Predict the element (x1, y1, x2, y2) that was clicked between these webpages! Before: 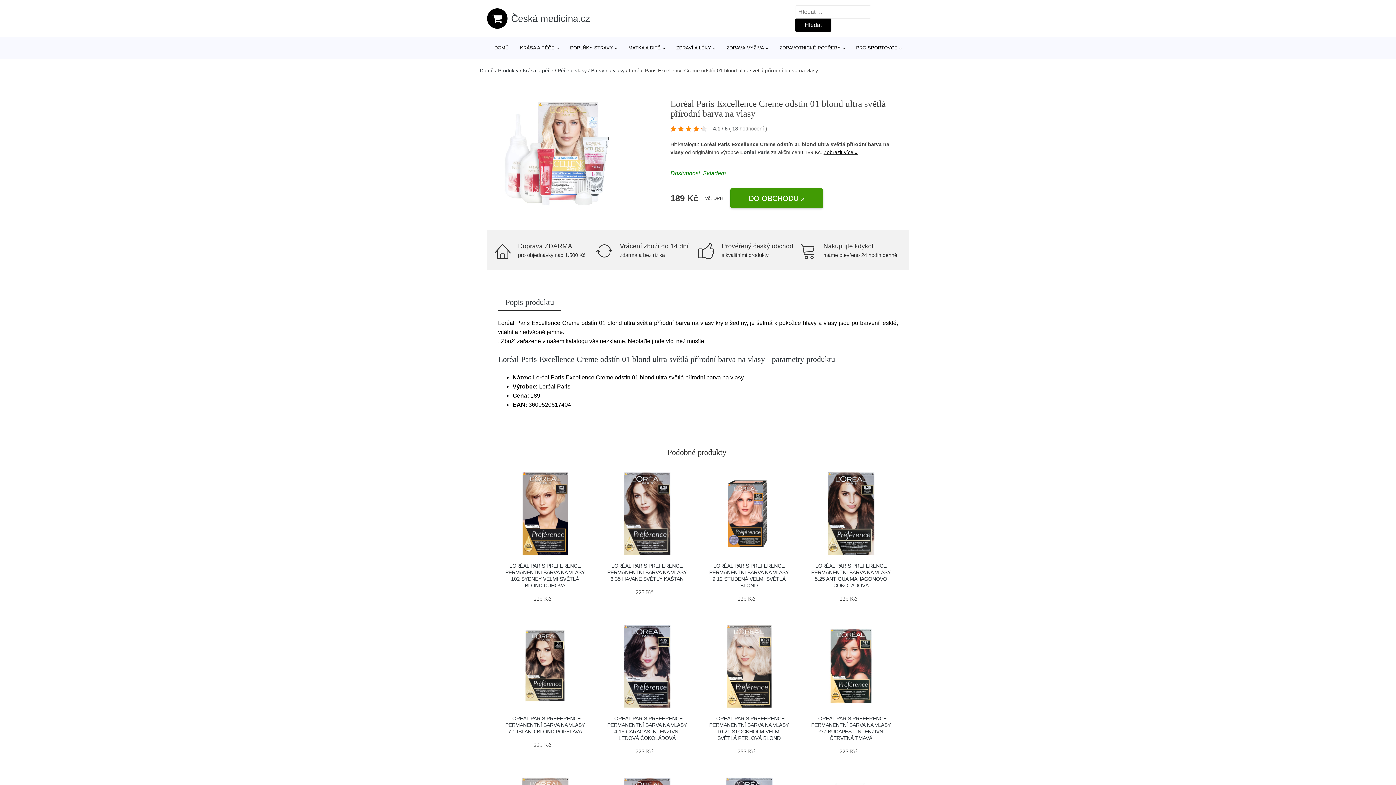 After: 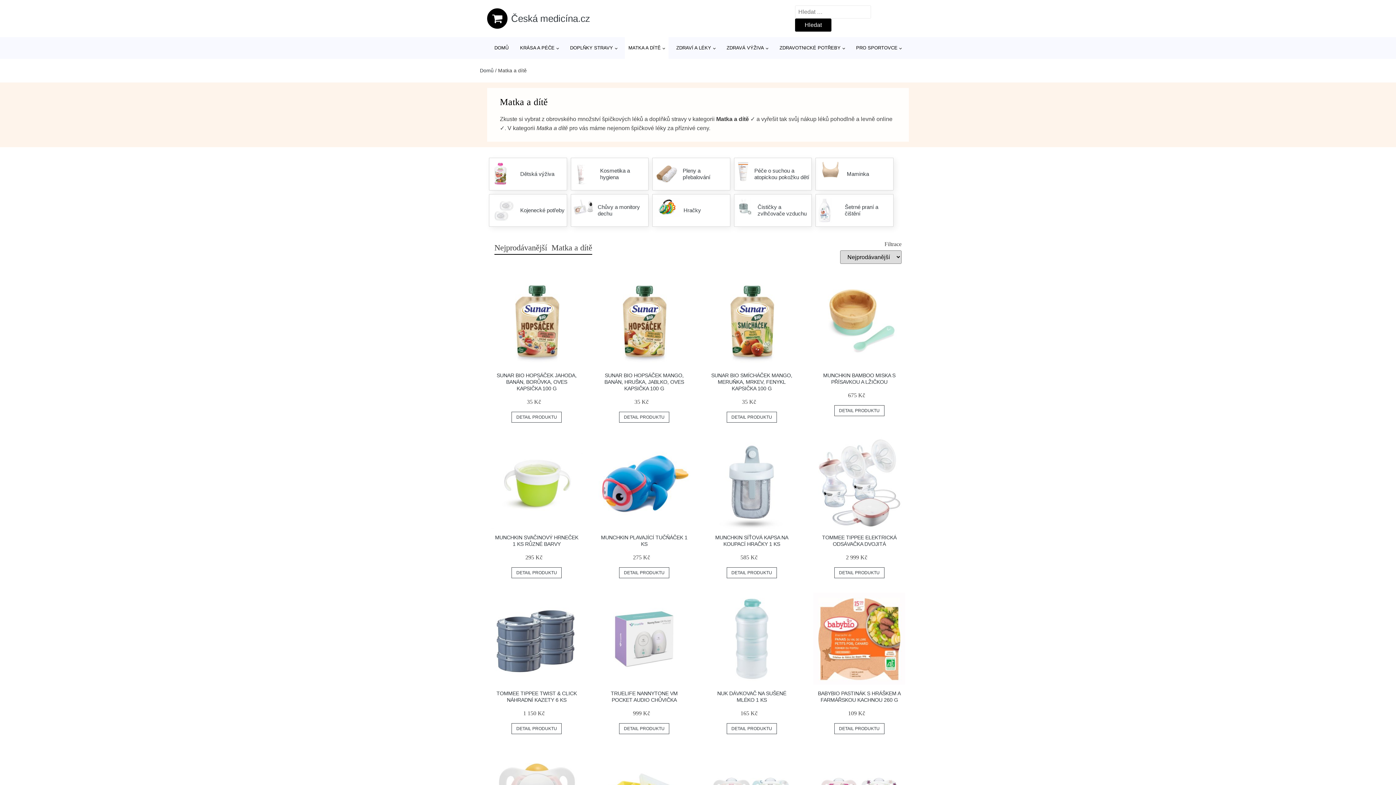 Action: bbox: (624, 37, 668, 58) label: MATKA A DÍTĚ